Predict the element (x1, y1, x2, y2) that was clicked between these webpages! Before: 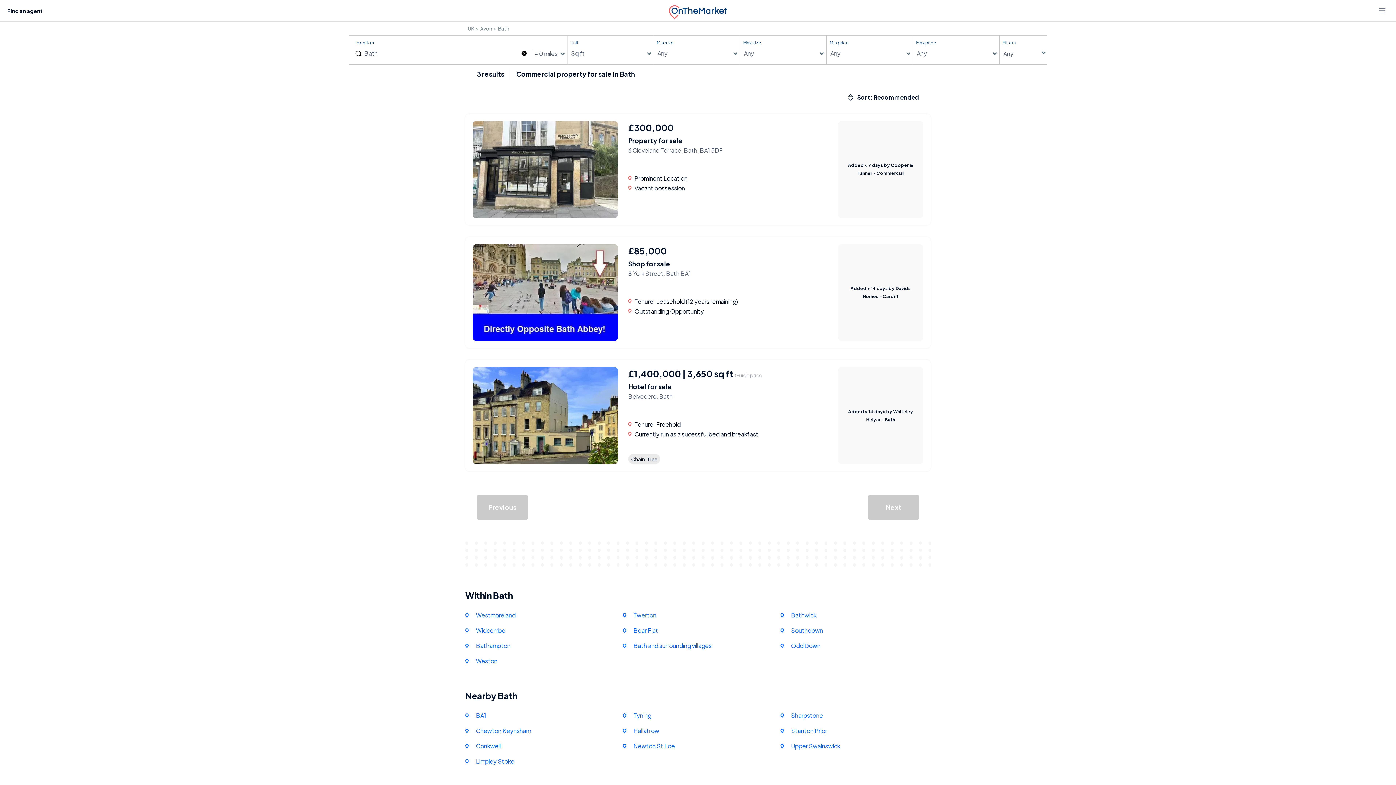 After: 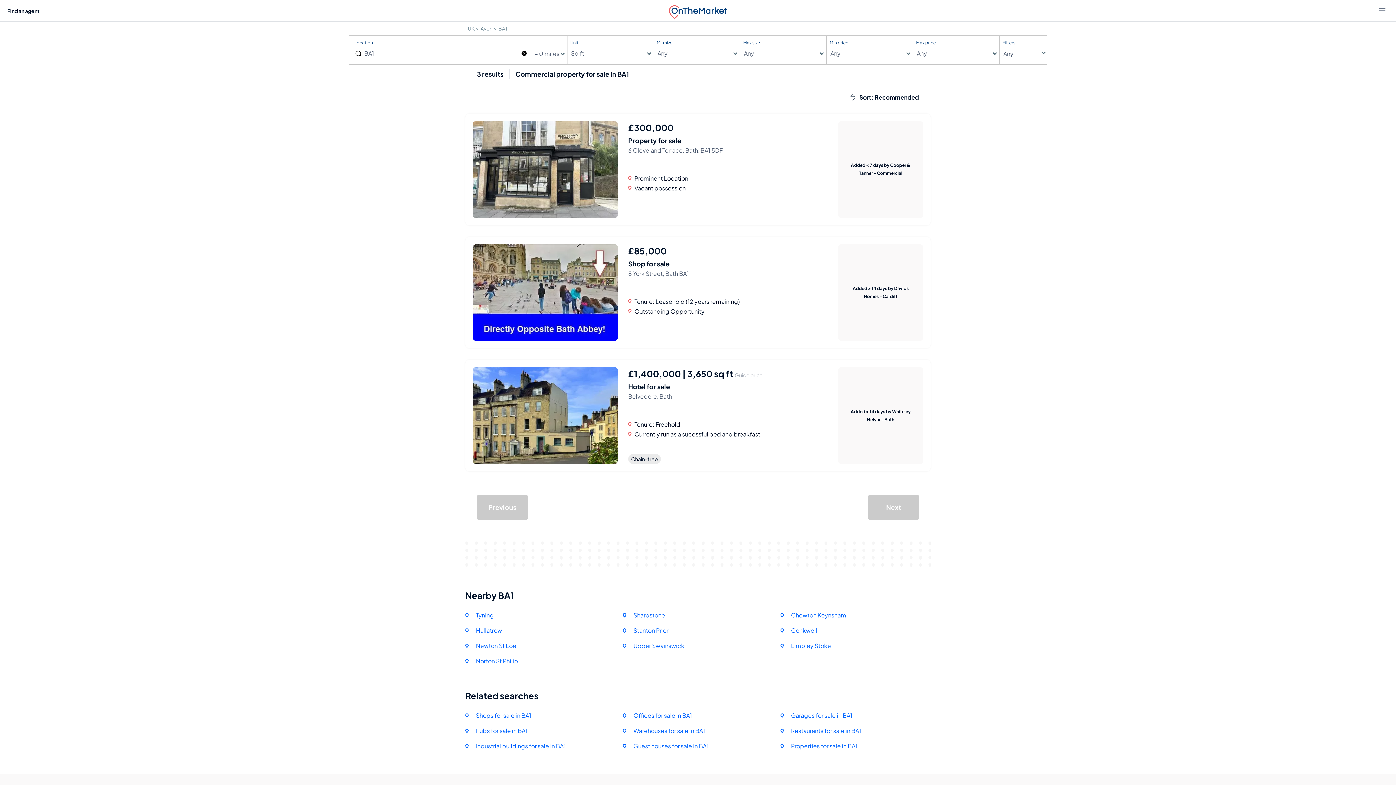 Action: bbox: (471, 711, 486, 720) label: BA1